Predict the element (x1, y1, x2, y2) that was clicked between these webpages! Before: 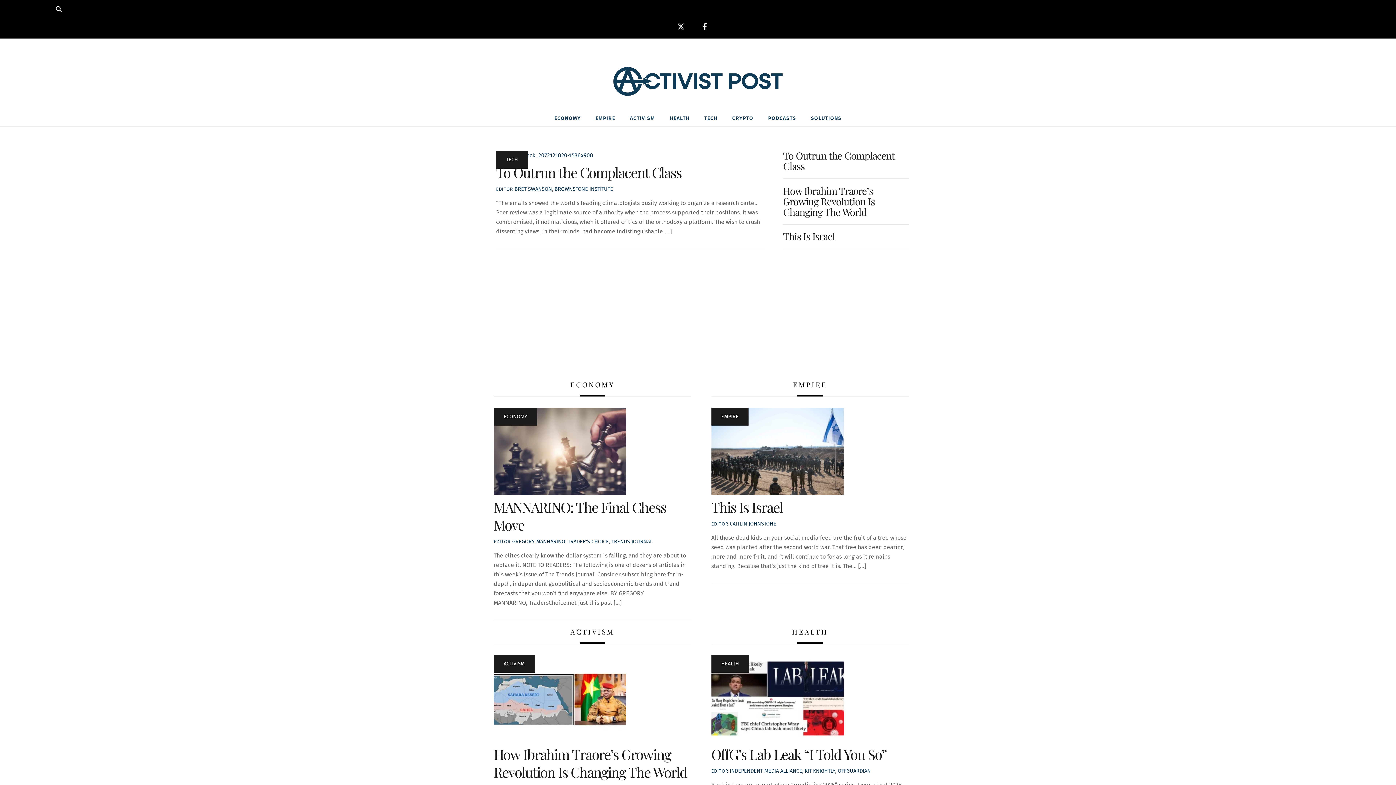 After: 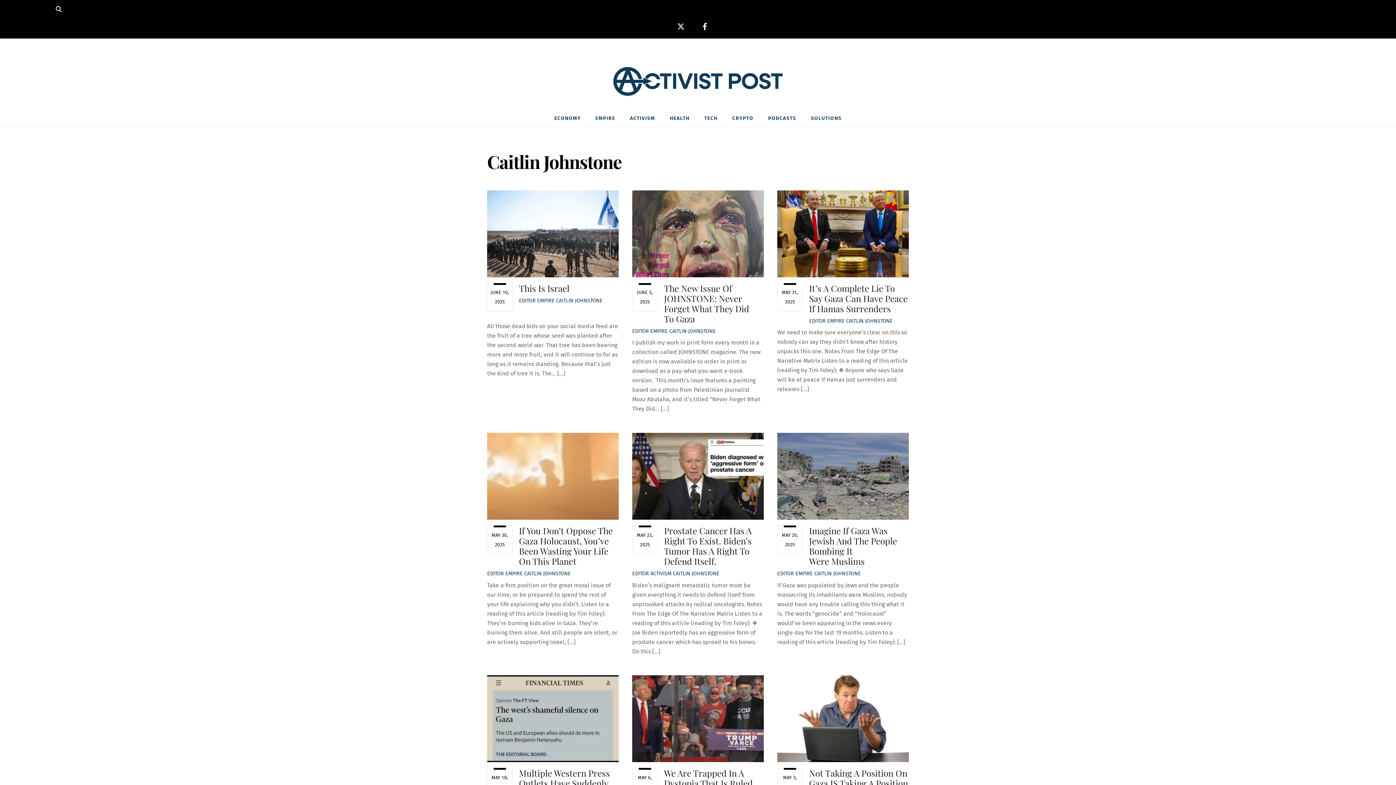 Action: bbox: (729, 520, 776, 527) label: CAITLIN JOHNSTONE